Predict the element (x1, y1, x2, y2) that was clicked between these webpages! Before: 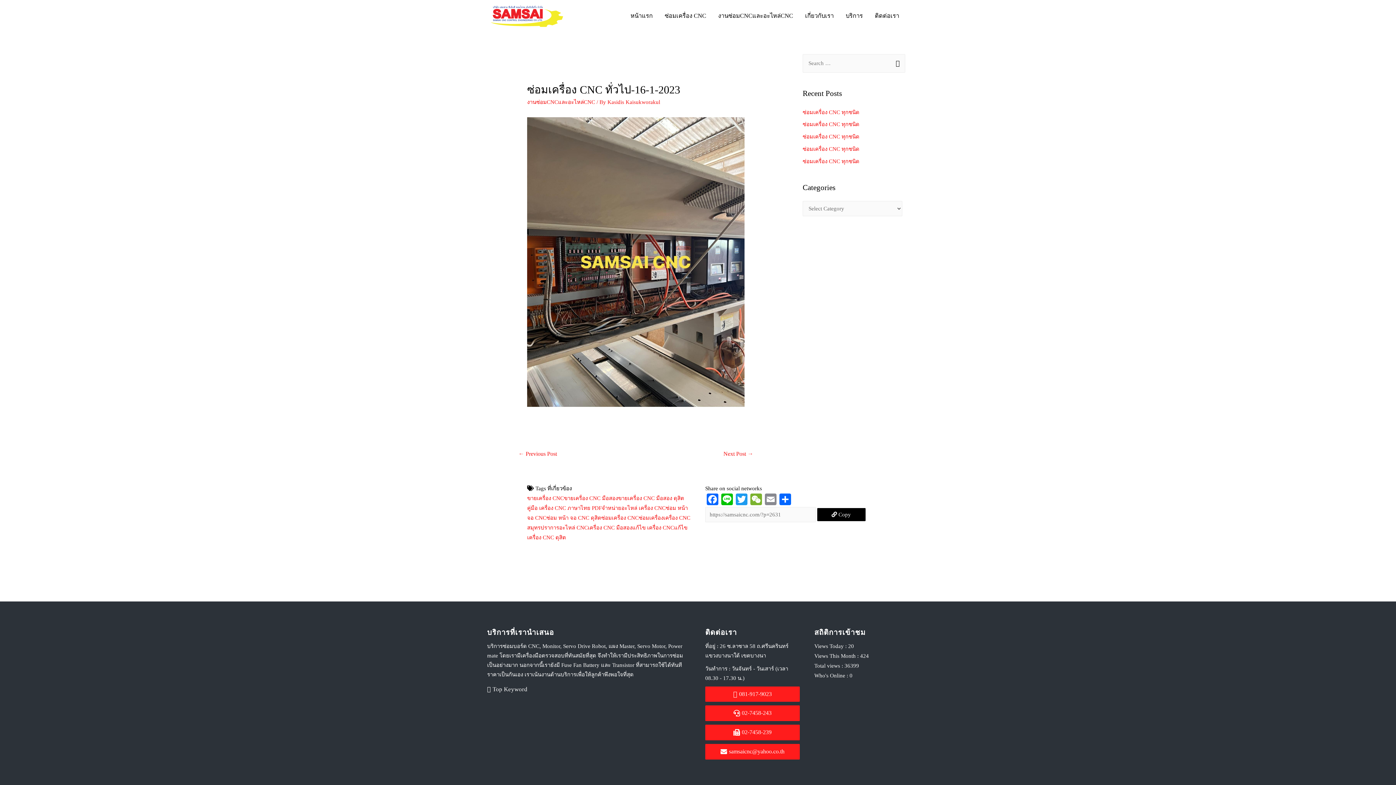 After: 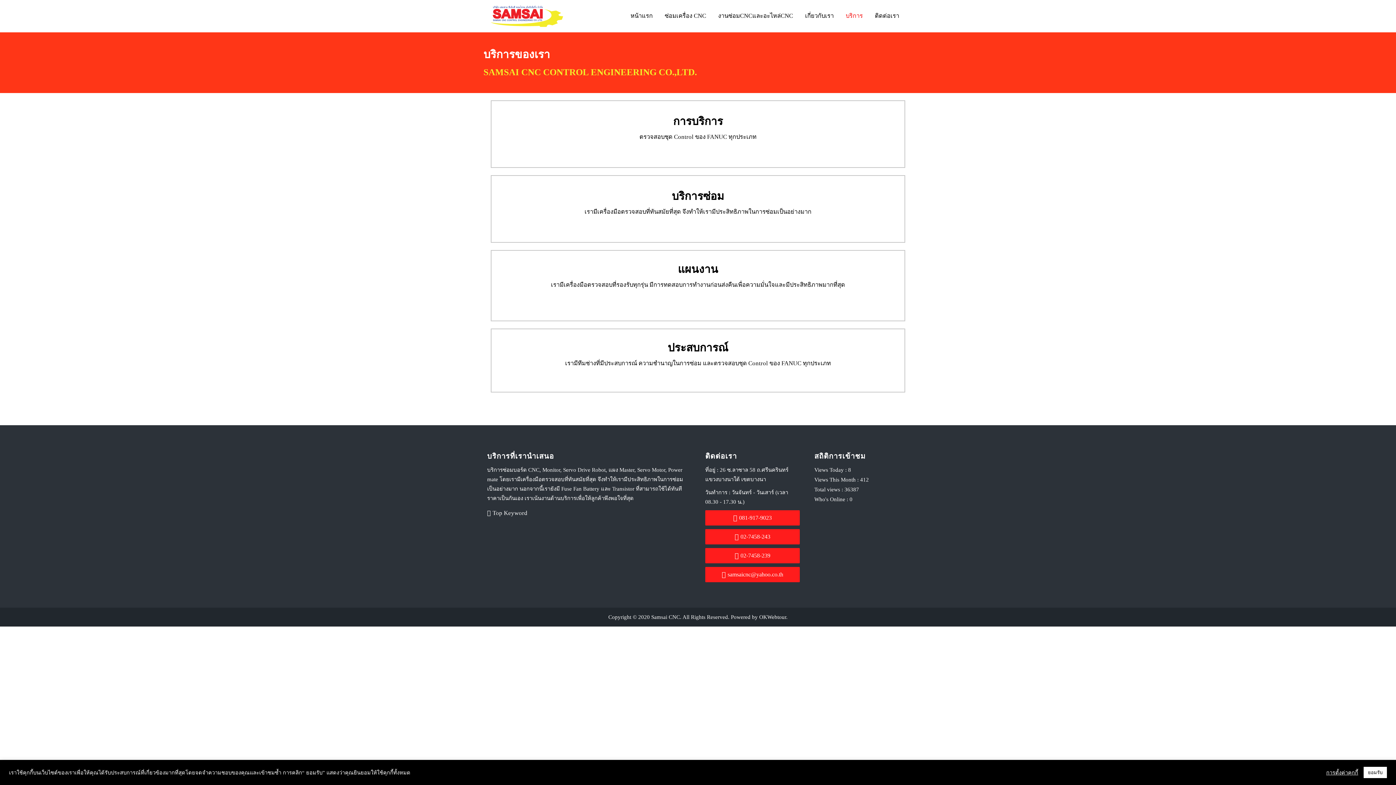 Action: bbox: (840, 0, 869, 32) label: บริการ